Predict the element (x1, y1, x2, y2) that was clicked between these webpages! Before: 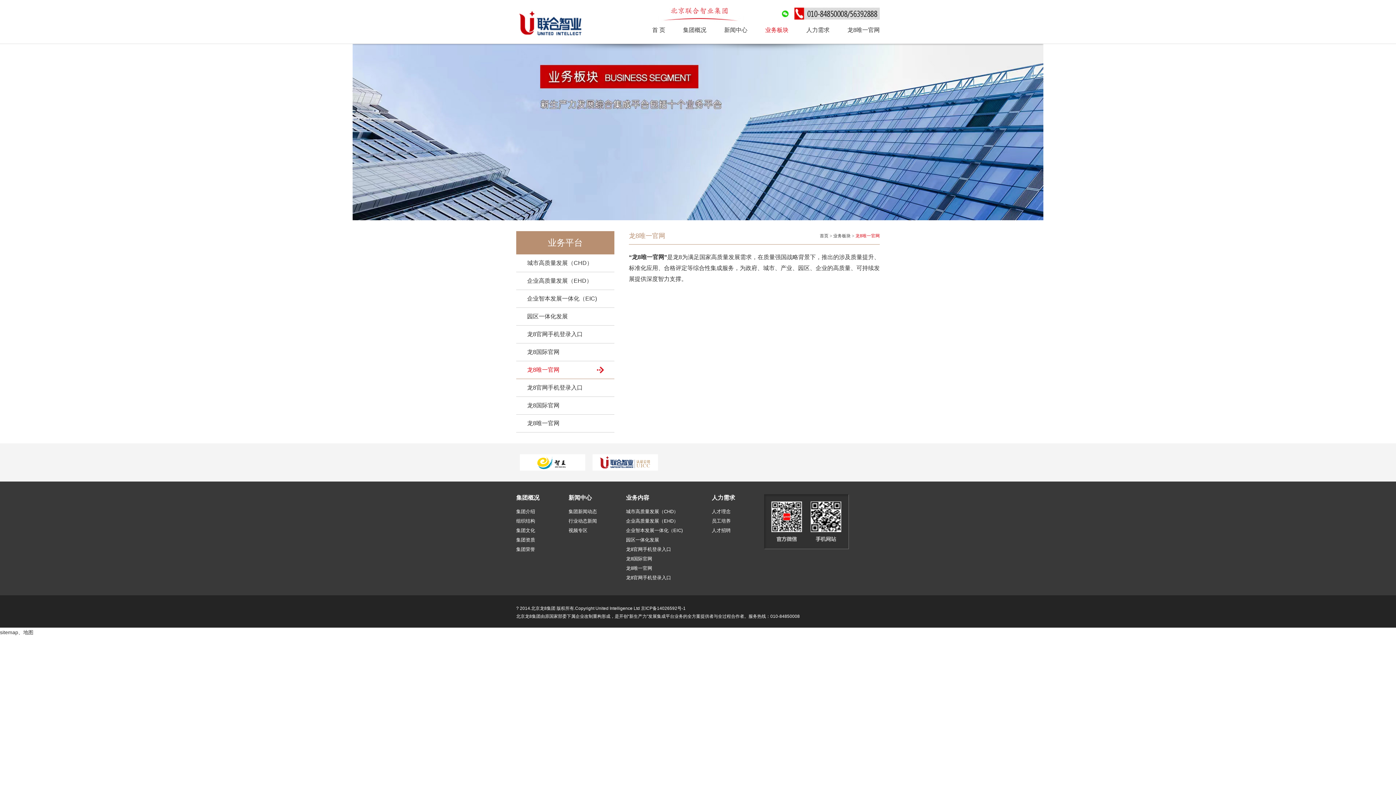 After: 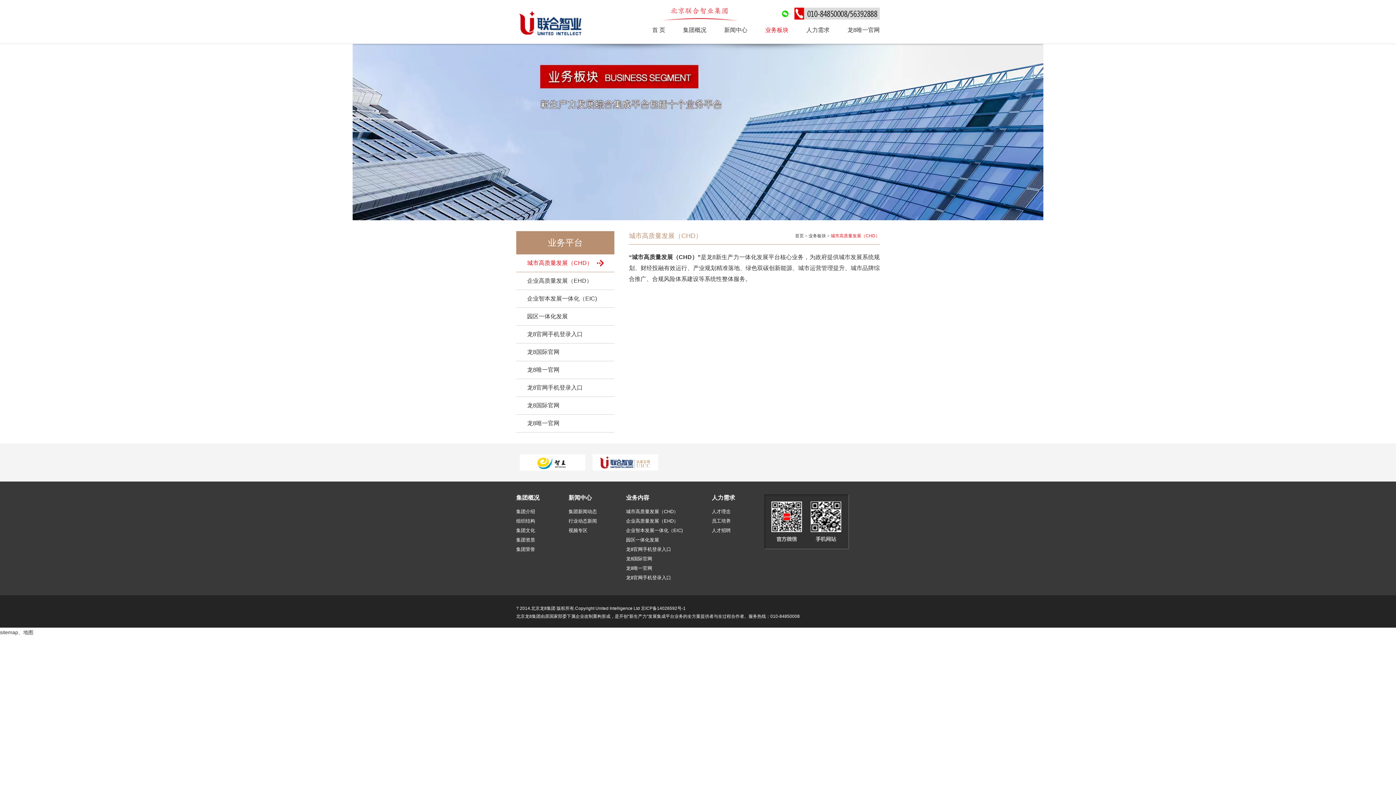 Action: label: 城市高质量发展（CHD） bbox: (626, 507, 682, 516)